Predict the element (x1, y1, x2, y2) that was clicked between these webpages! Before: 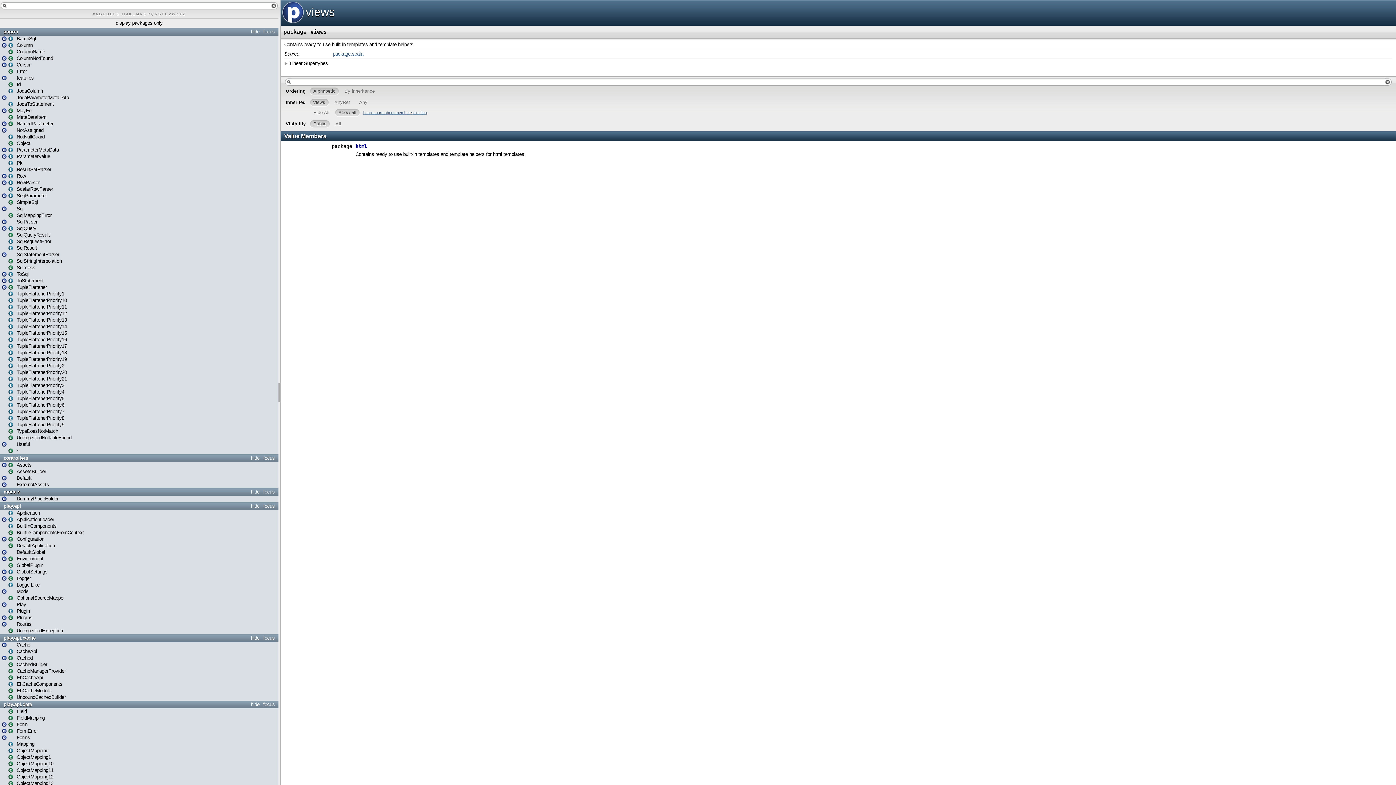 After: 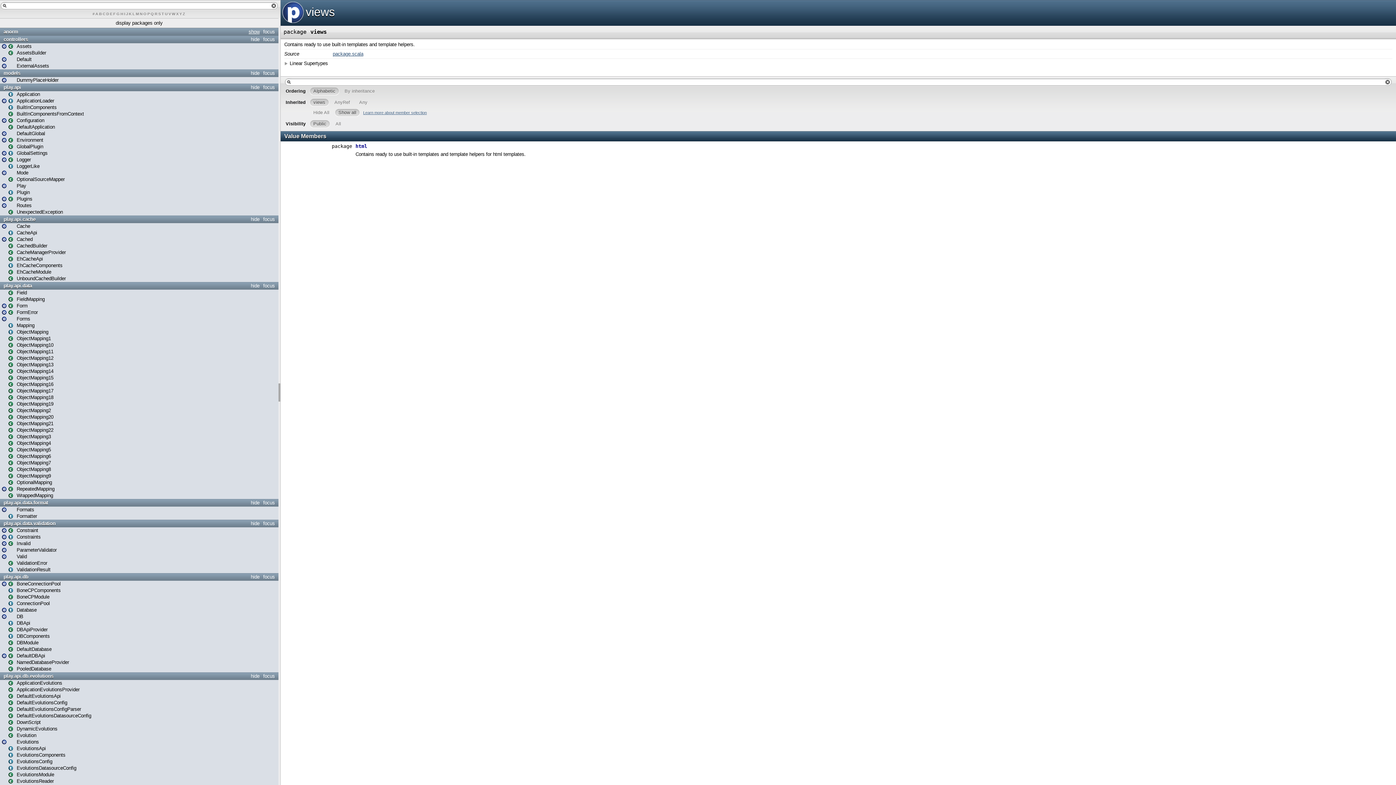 Action: bbox: (249, 29, 261, 34) label: hide